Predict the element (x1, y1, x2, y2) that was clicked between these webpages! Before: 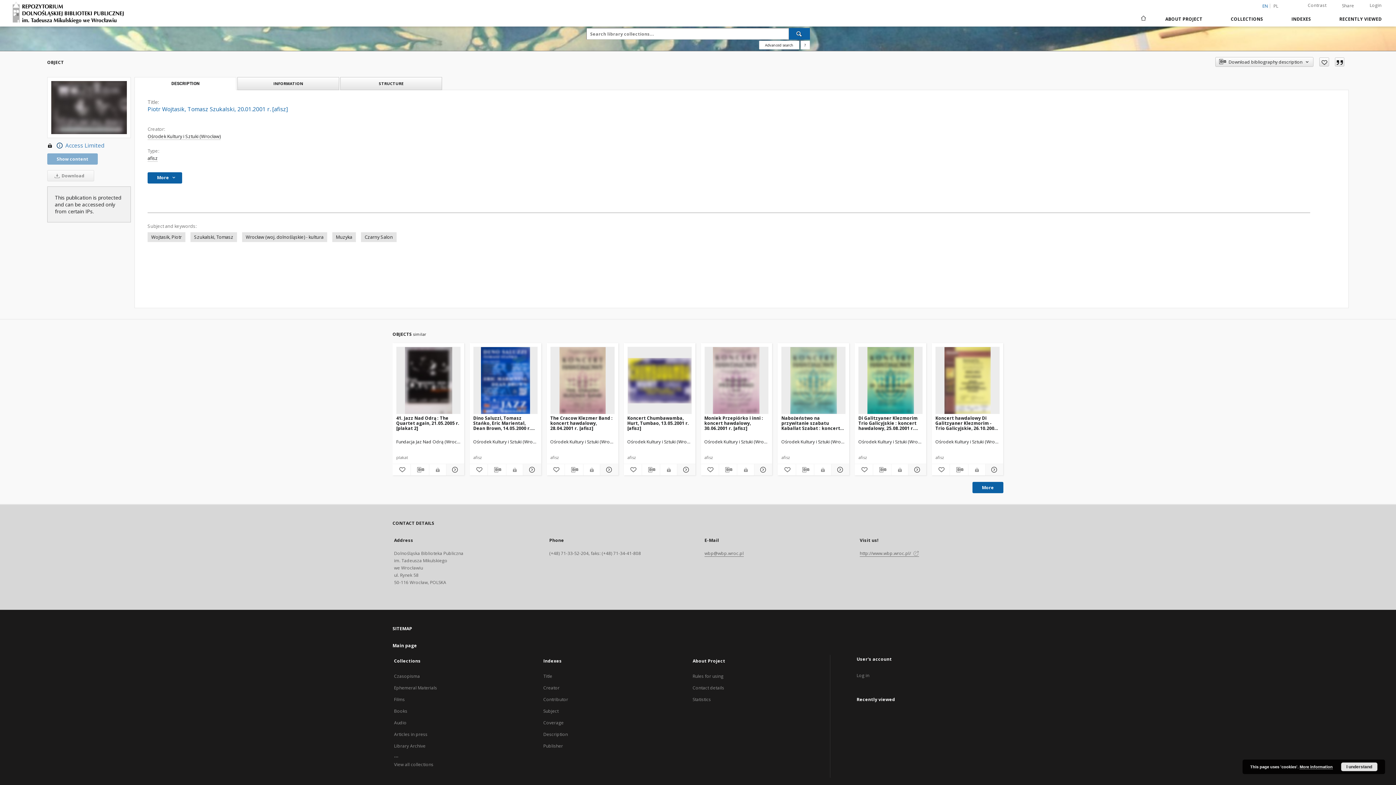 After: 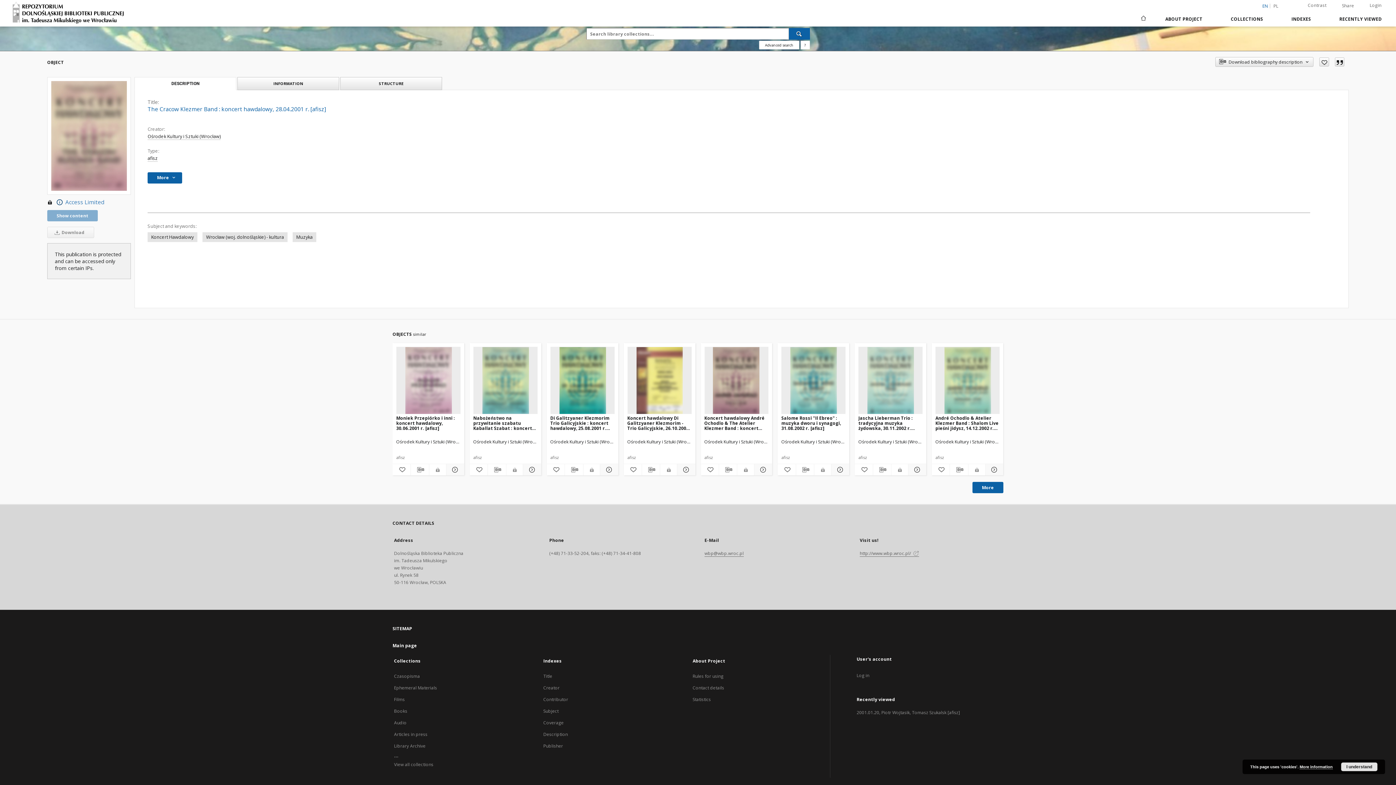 Action: label: Show details The Cracow Klezmer Band : koncert hawdalowy, 28.04.2001 r. [afisz] bbox: (599, 465, 617, 474)